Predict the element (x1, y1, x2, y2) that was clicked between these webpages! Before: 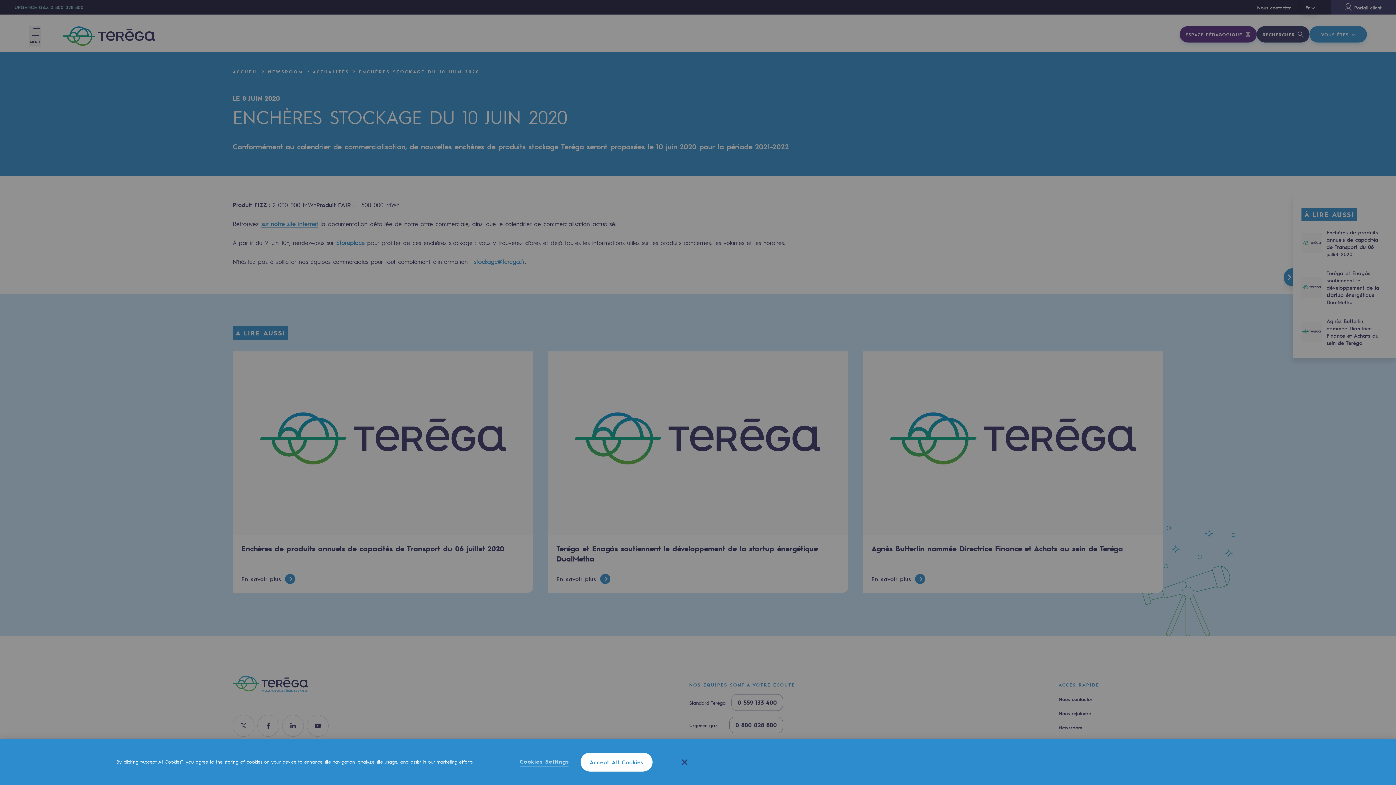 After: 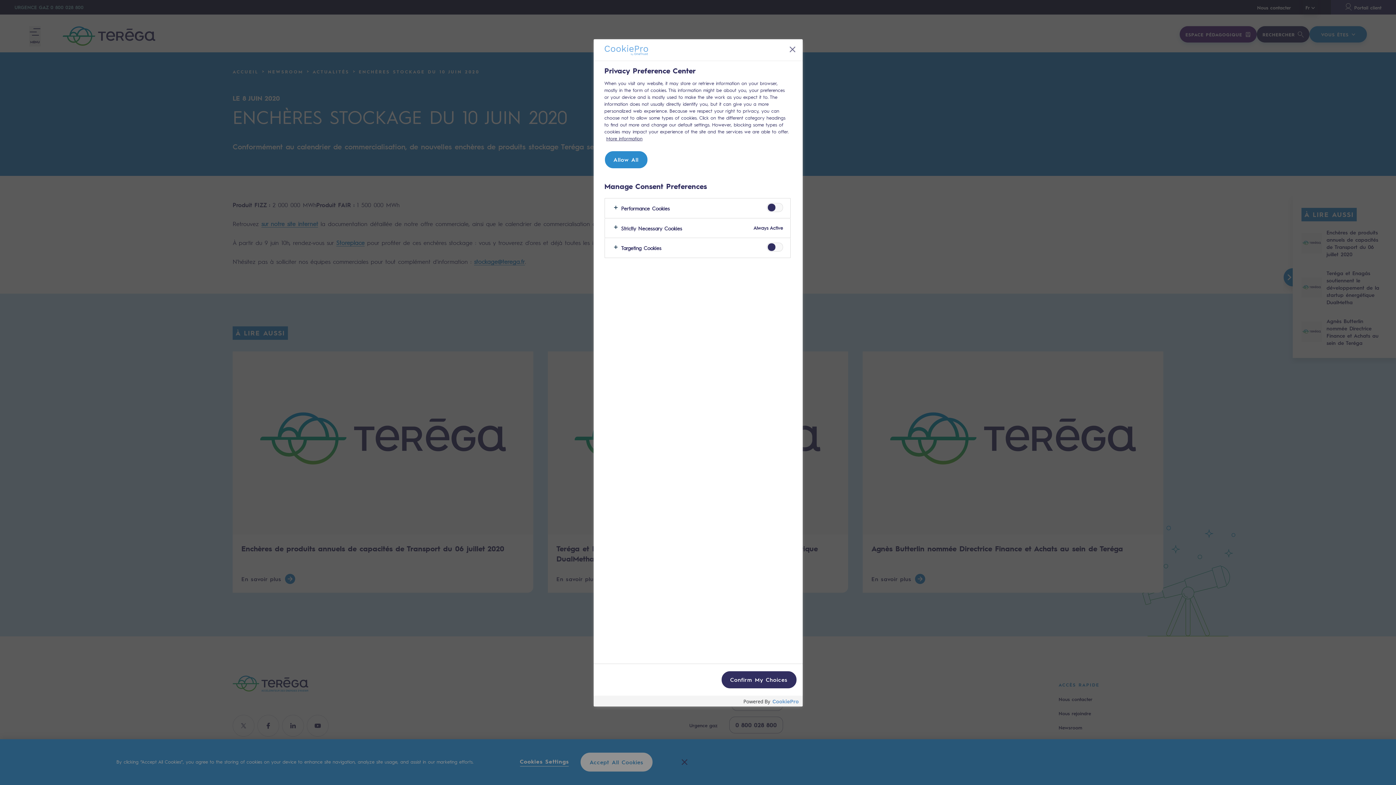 Action: label: Cookies Settings bbox: (520, 758, 569, 766)